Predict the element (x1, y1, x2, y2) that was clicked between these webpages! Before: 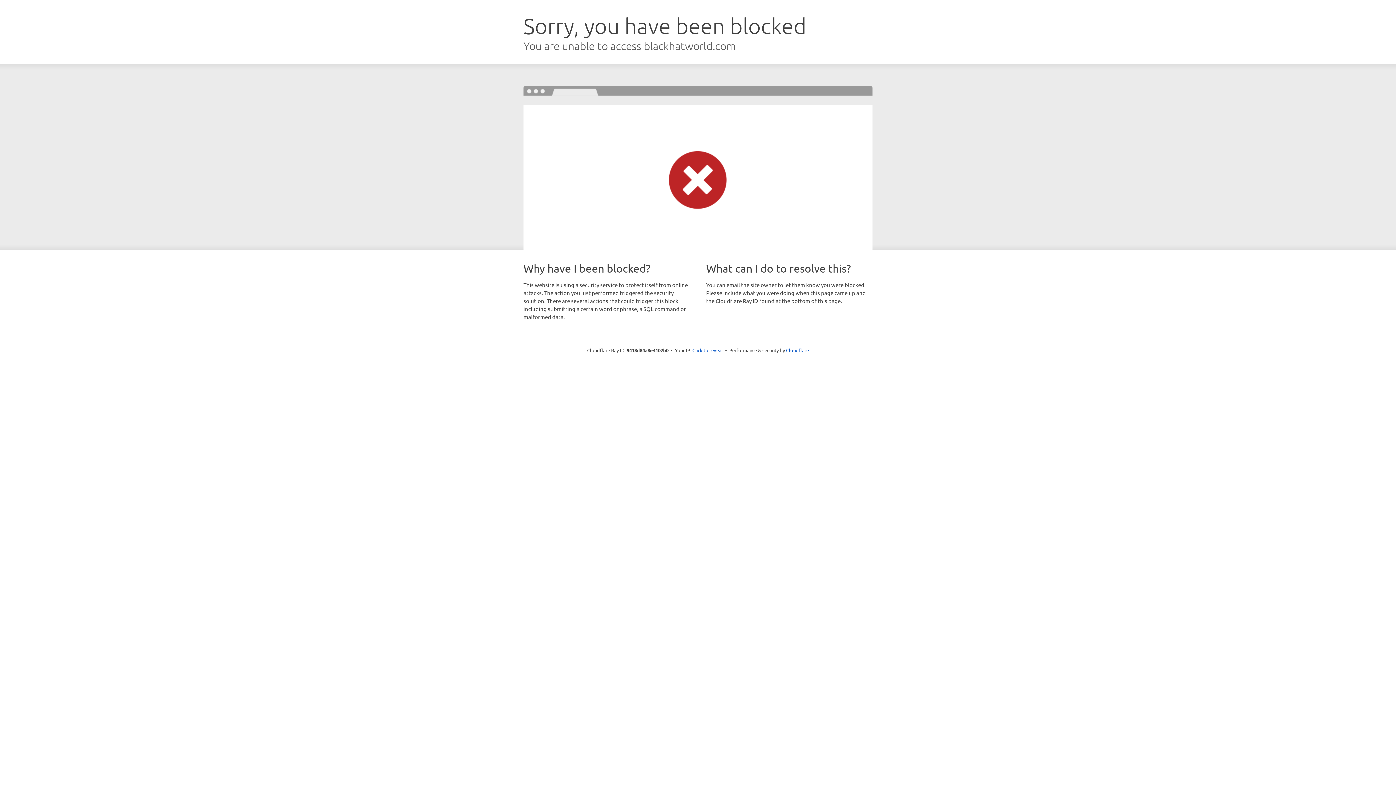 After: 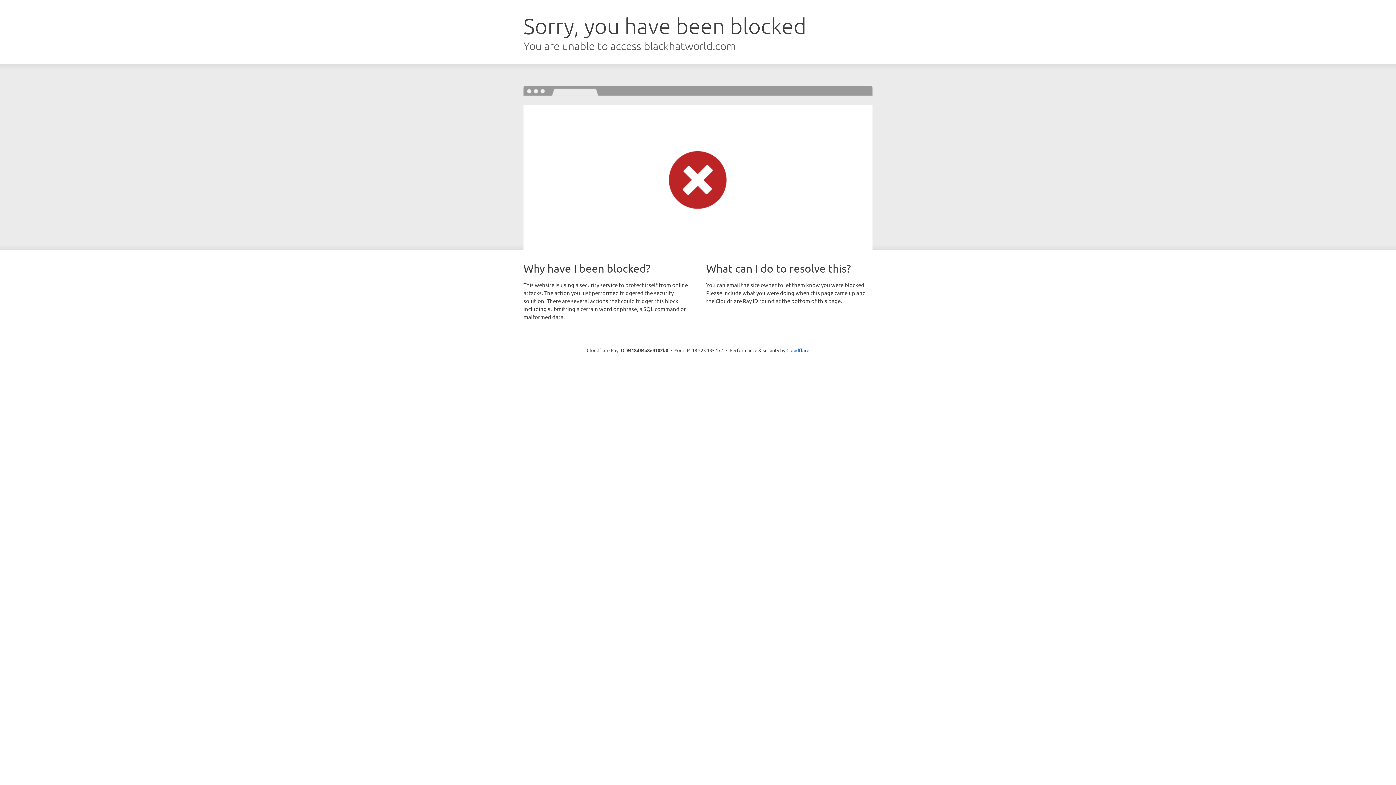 Action: bbox: (692, 346, 723, 353) label: Click to reveal